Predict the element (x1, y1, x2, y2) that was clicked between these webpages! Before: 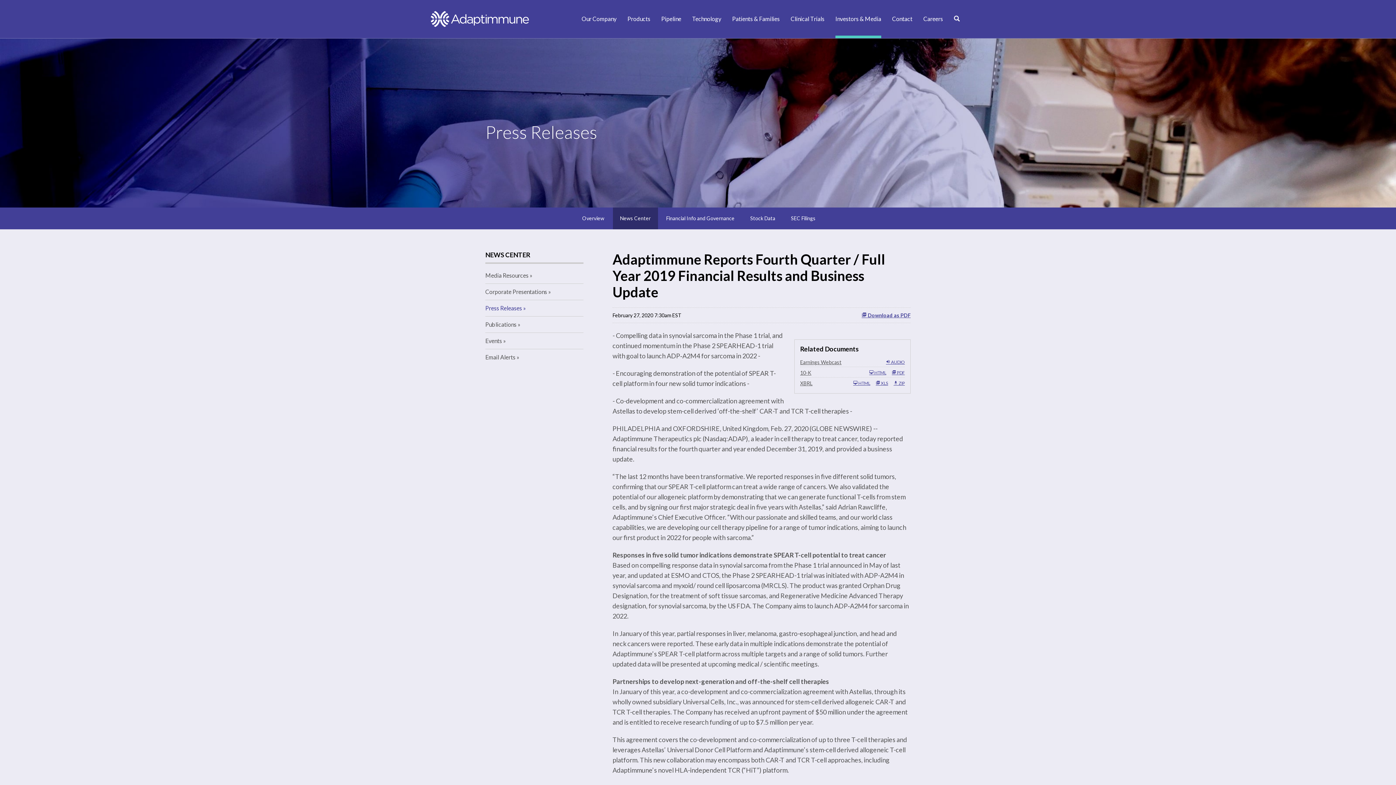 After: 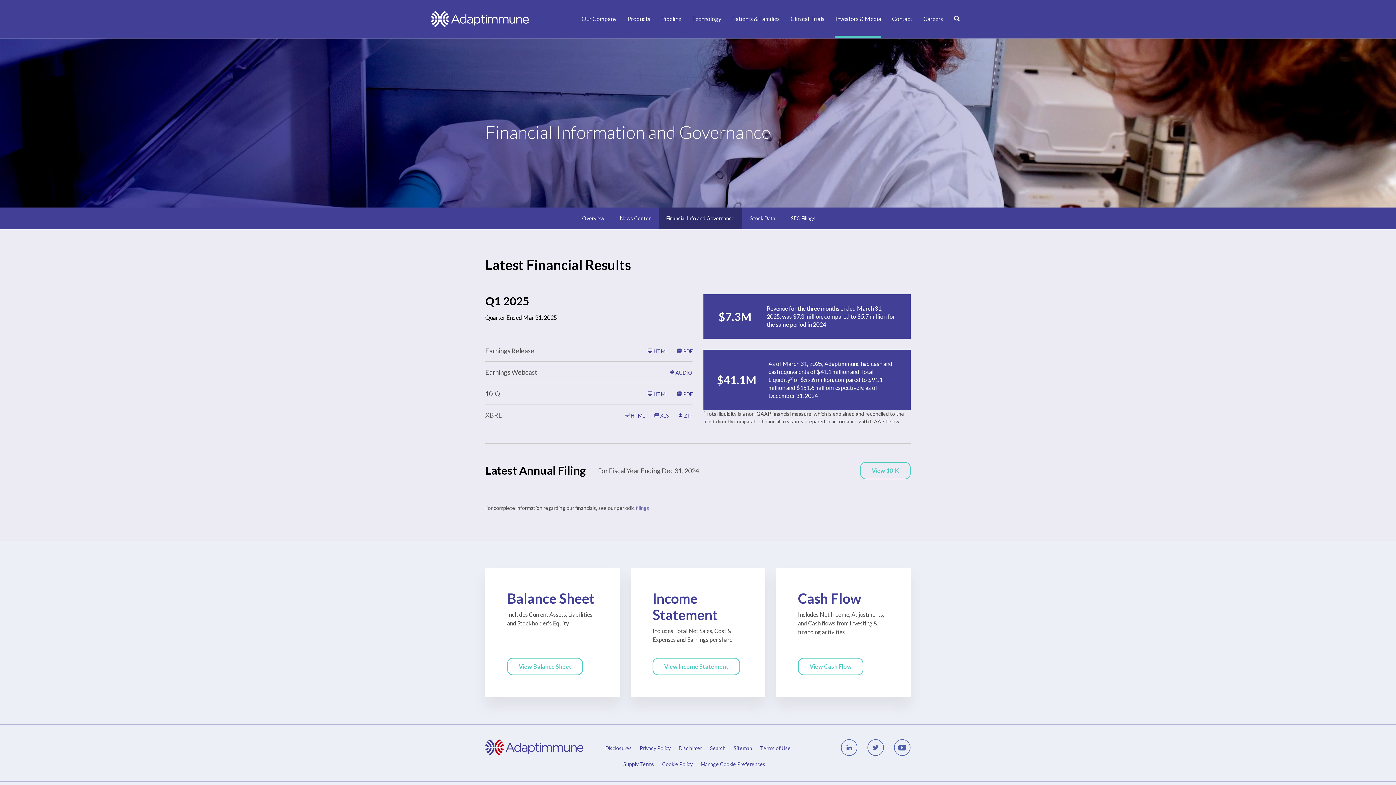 Action: label: Financial Info and Governance bbox: (659, 207, 742, 229)